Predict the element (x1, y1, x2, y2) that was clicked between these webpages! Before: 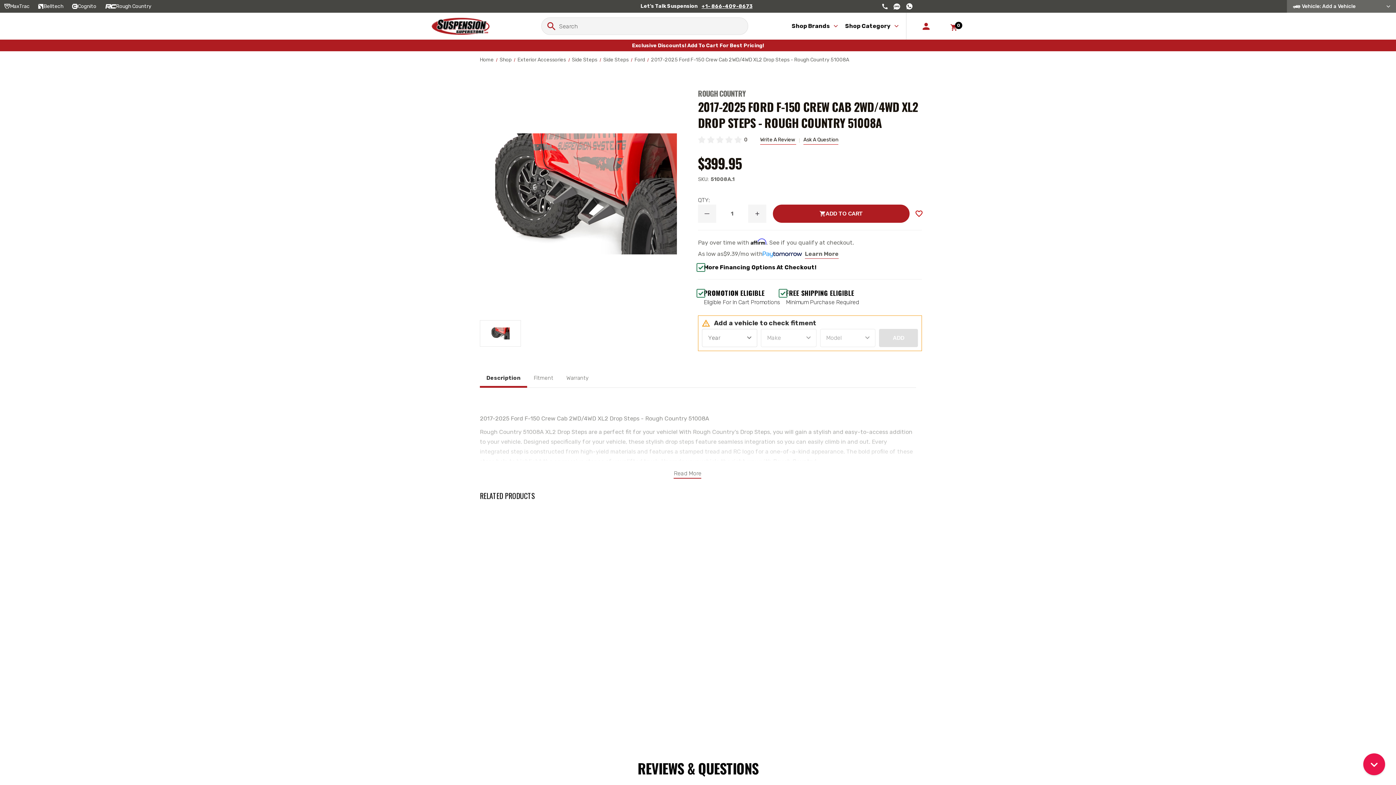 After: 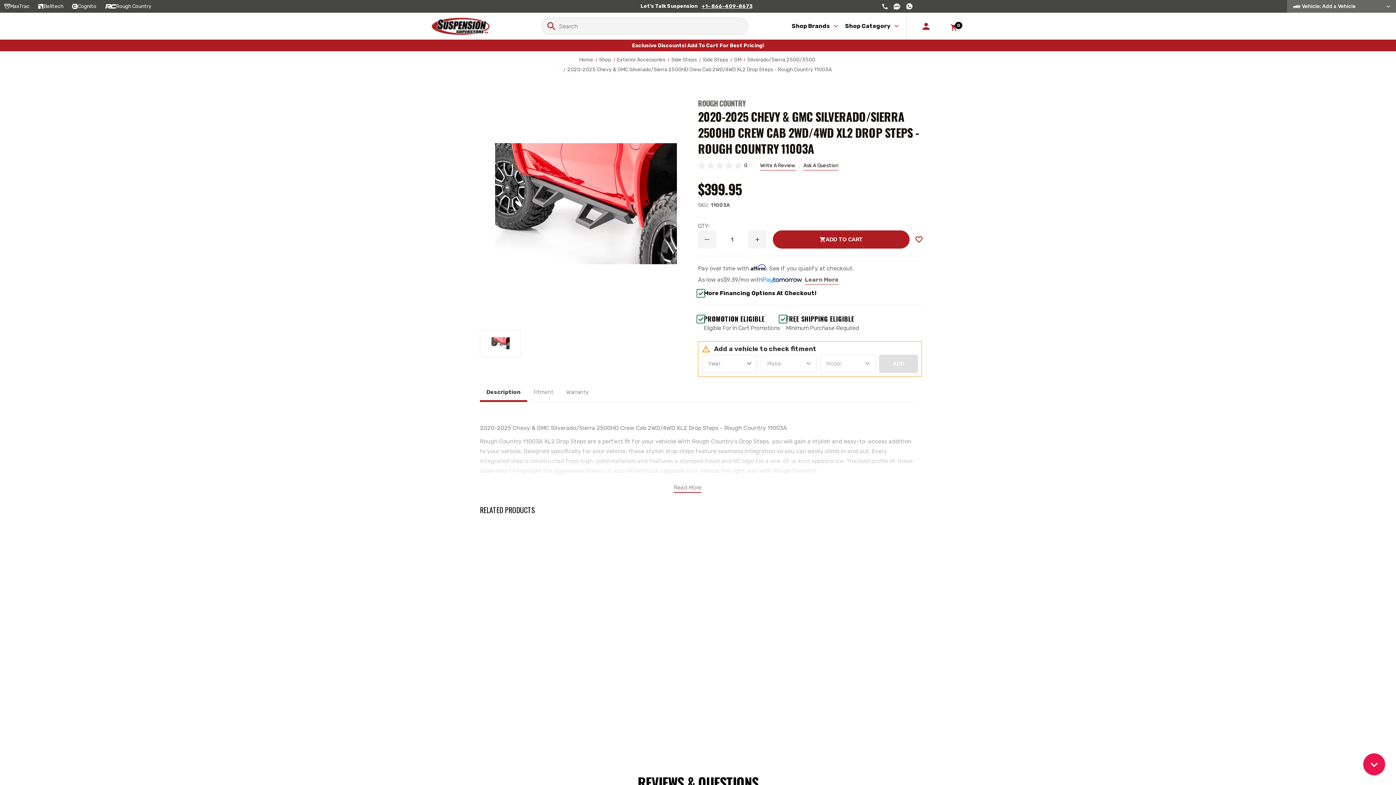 Action: bbox: (804, 508, 906, 581) label: 2020-2025 Chevy & GMC Silverado/Sierra 2500HD Crew Cab 2WD/4WD XL2 Drop Steps - Rough Country 11003A, $399.95

